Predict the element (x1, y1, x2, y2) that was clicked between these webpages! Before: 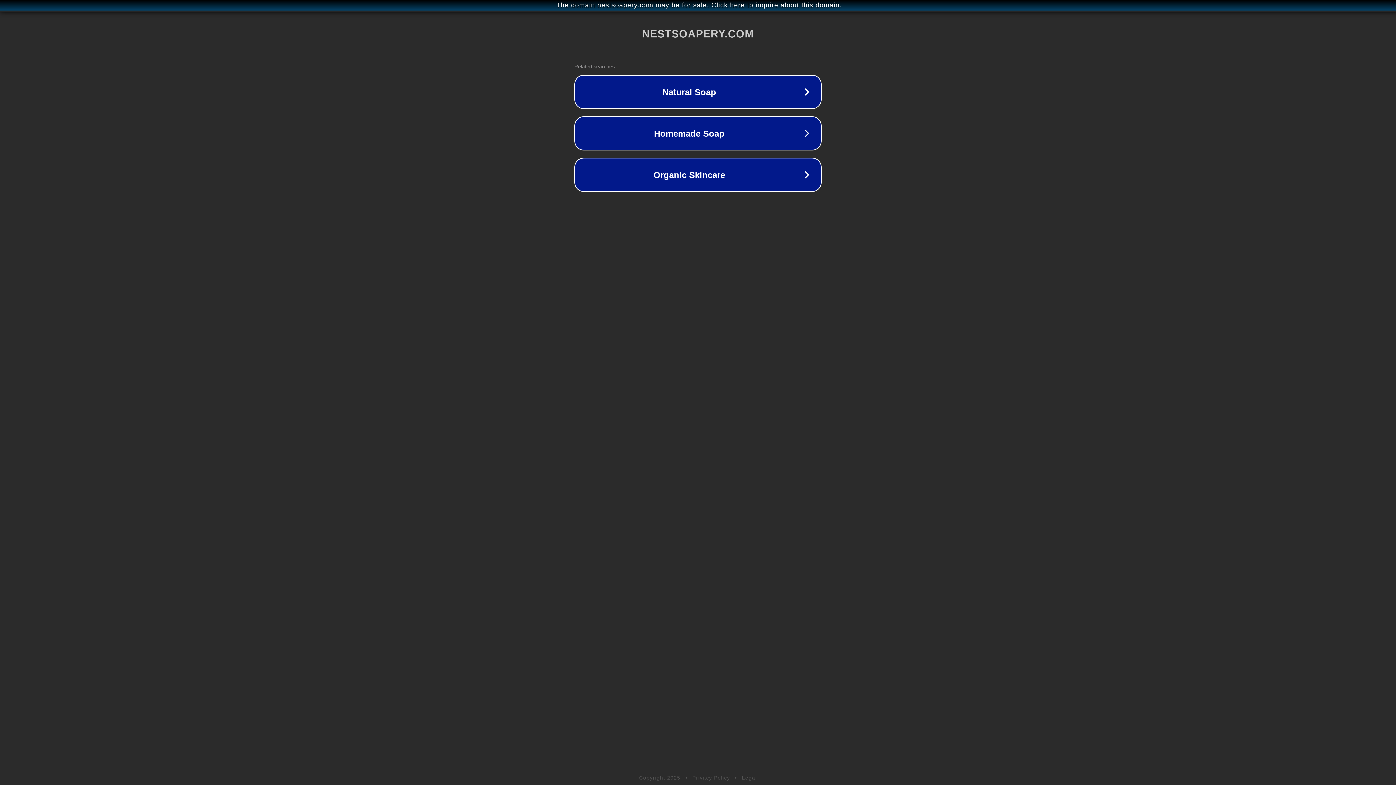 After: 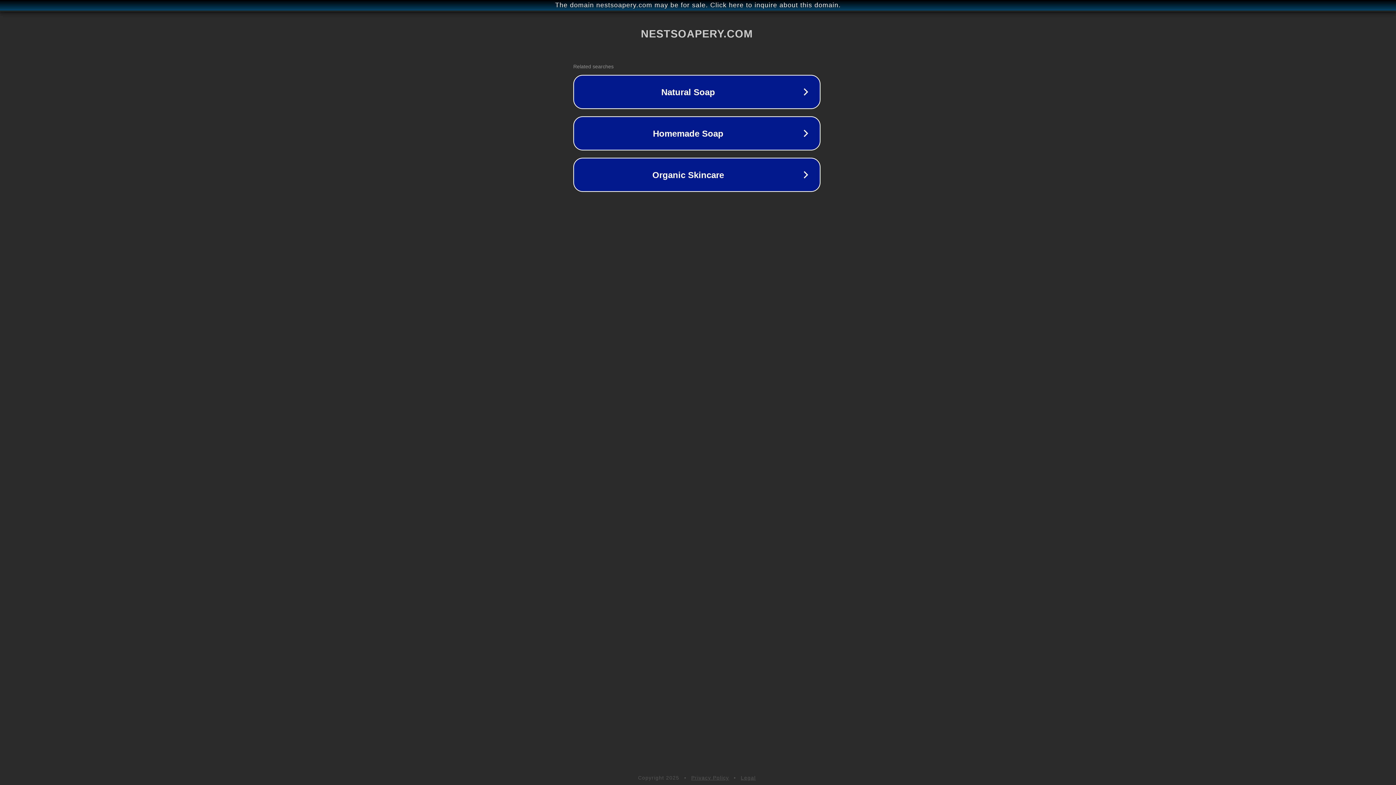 Action: label: The domain nestsoapery.com may be for sale. Click here to inquire about this domain. bbox: (1, 1, 1397, 9)